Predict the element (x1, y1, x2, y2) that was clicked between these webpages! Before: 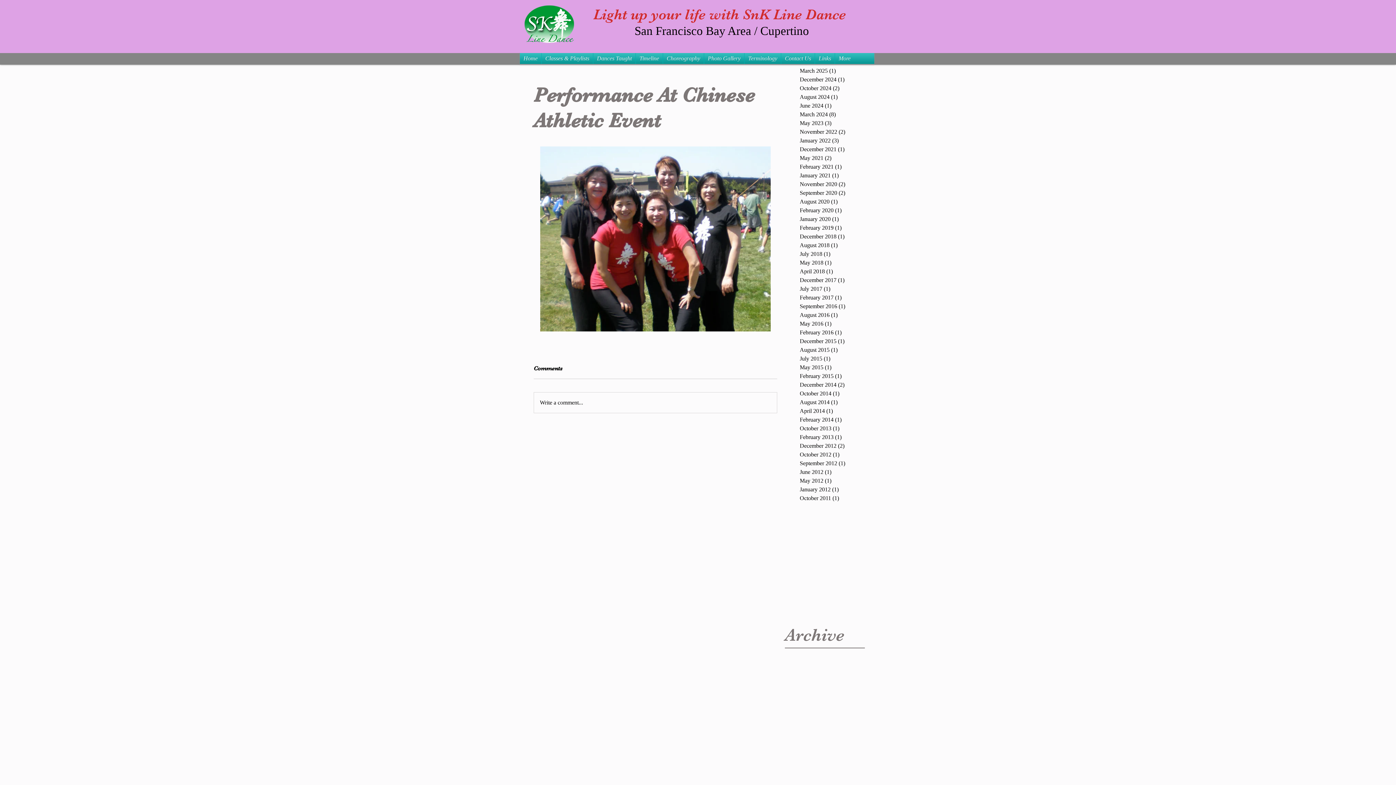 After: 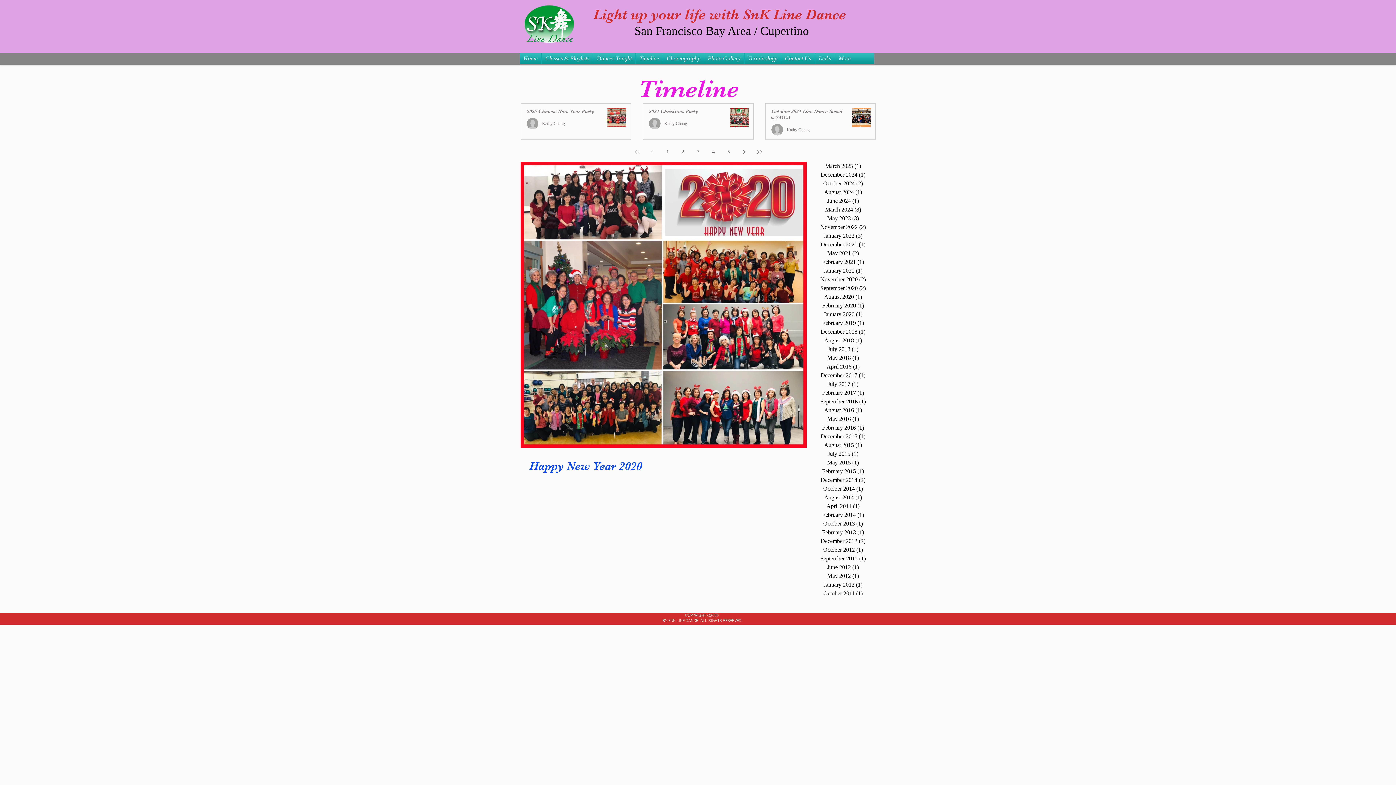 Action: bbox: (800, 214, 876, 223) label: January 2020 (1)
1 post